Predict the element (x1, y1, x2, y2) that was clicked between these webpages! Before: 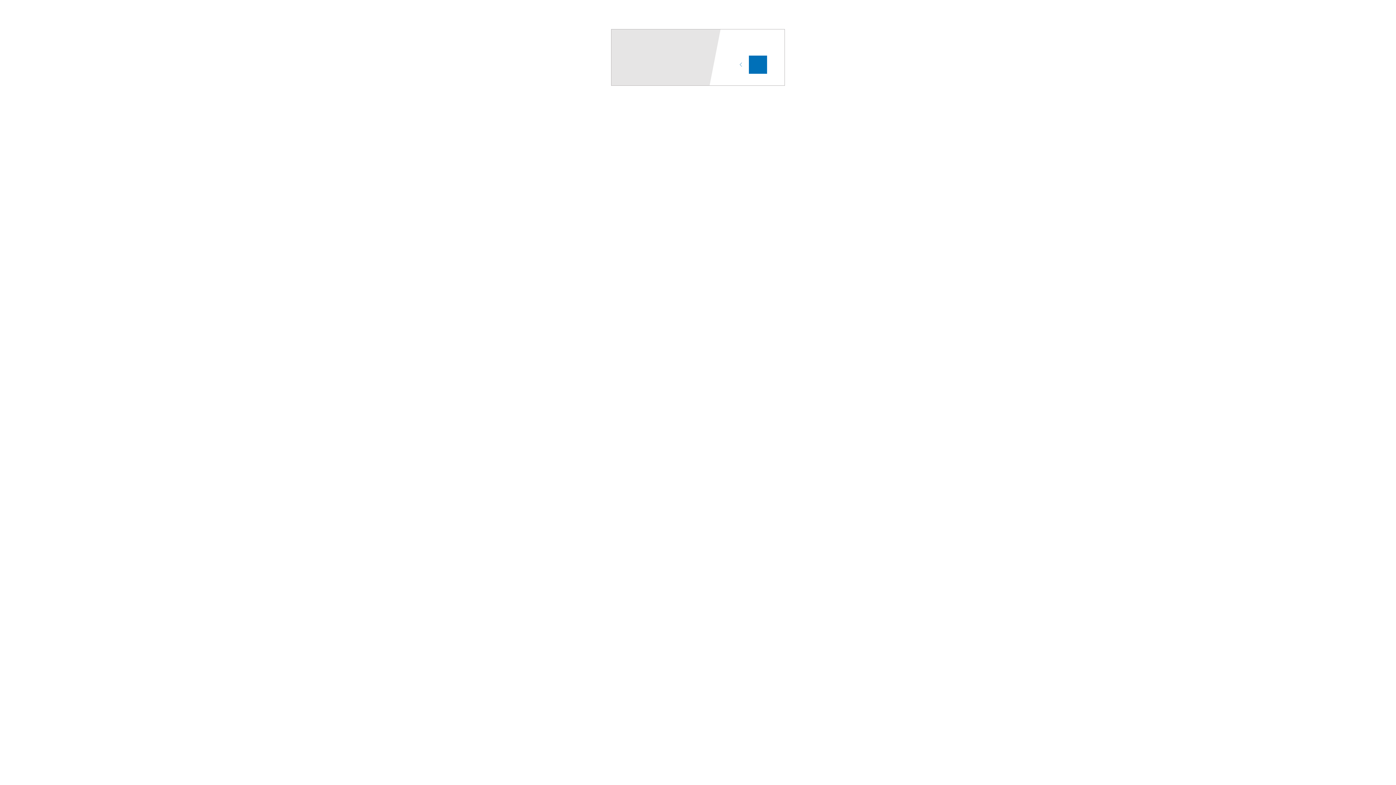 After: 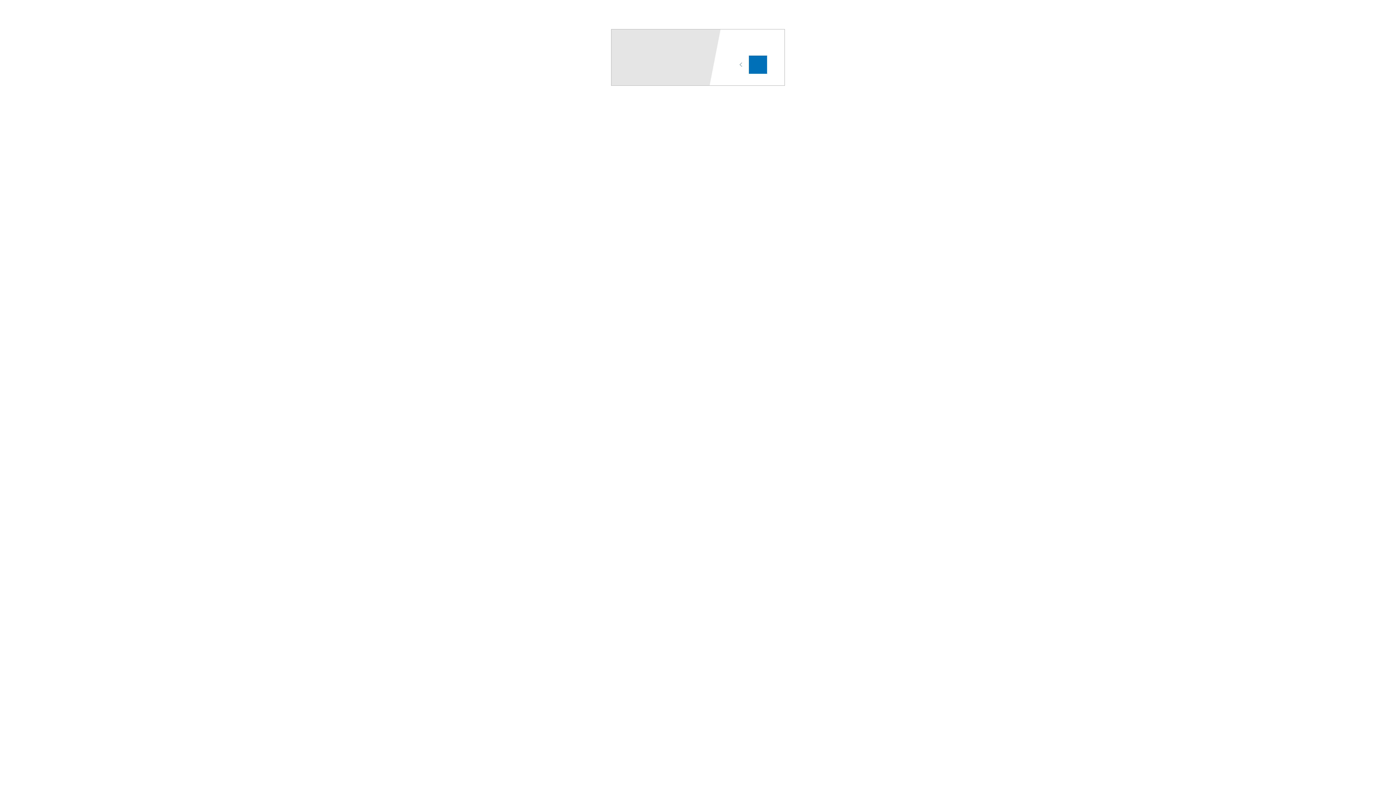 Action: bbox: (738, 55, 749, 73)